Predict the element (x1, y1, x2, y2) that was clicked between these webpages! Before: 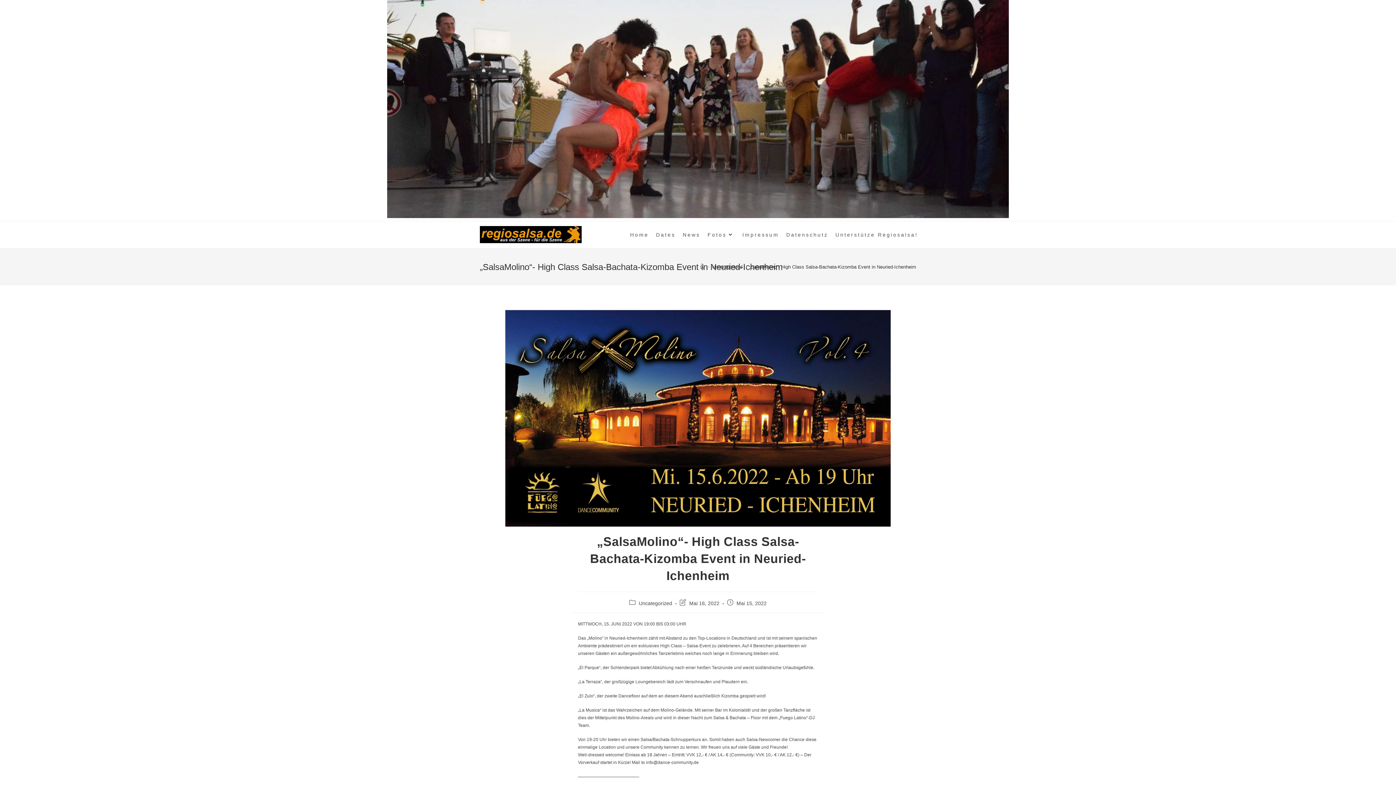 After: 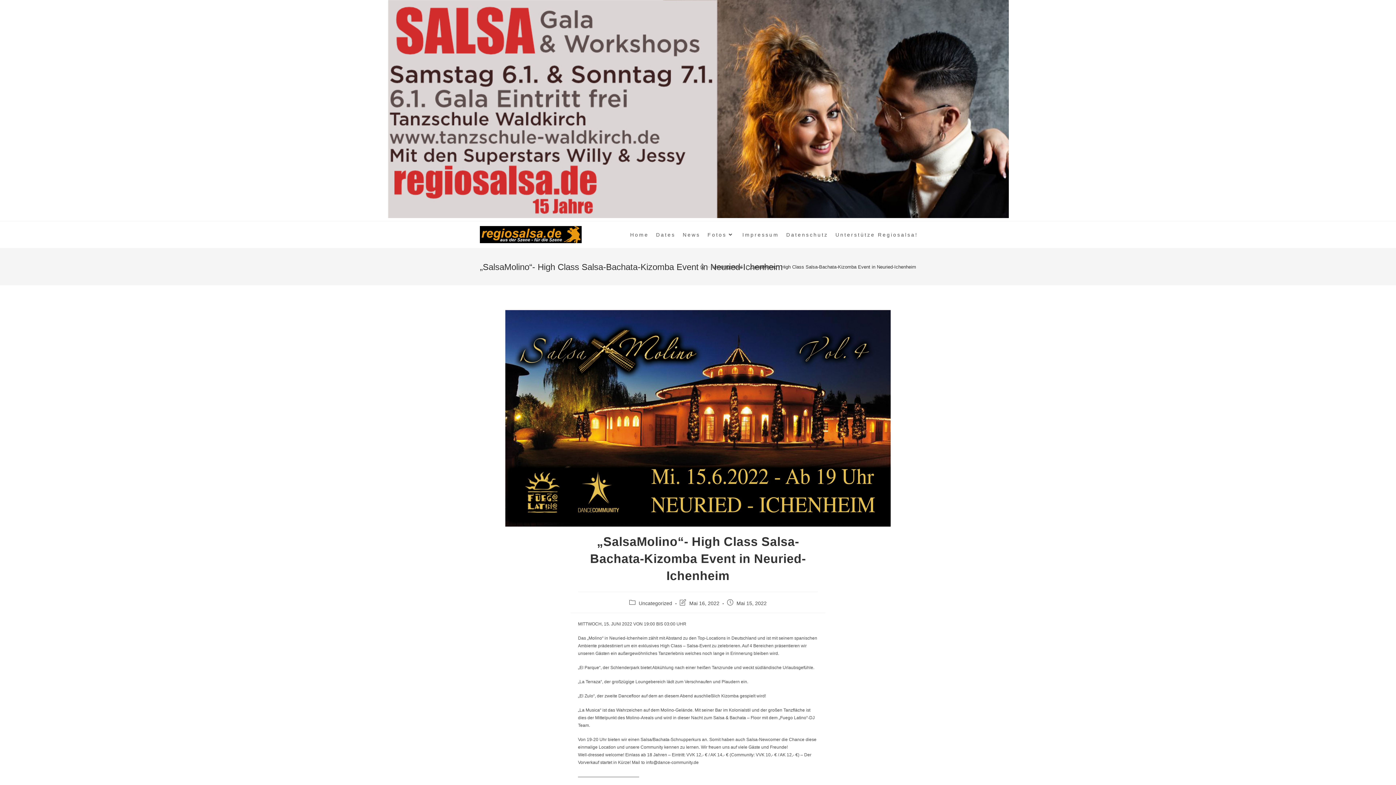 Action: bbox: (1379, 103, 1390, 114) label: next arrow